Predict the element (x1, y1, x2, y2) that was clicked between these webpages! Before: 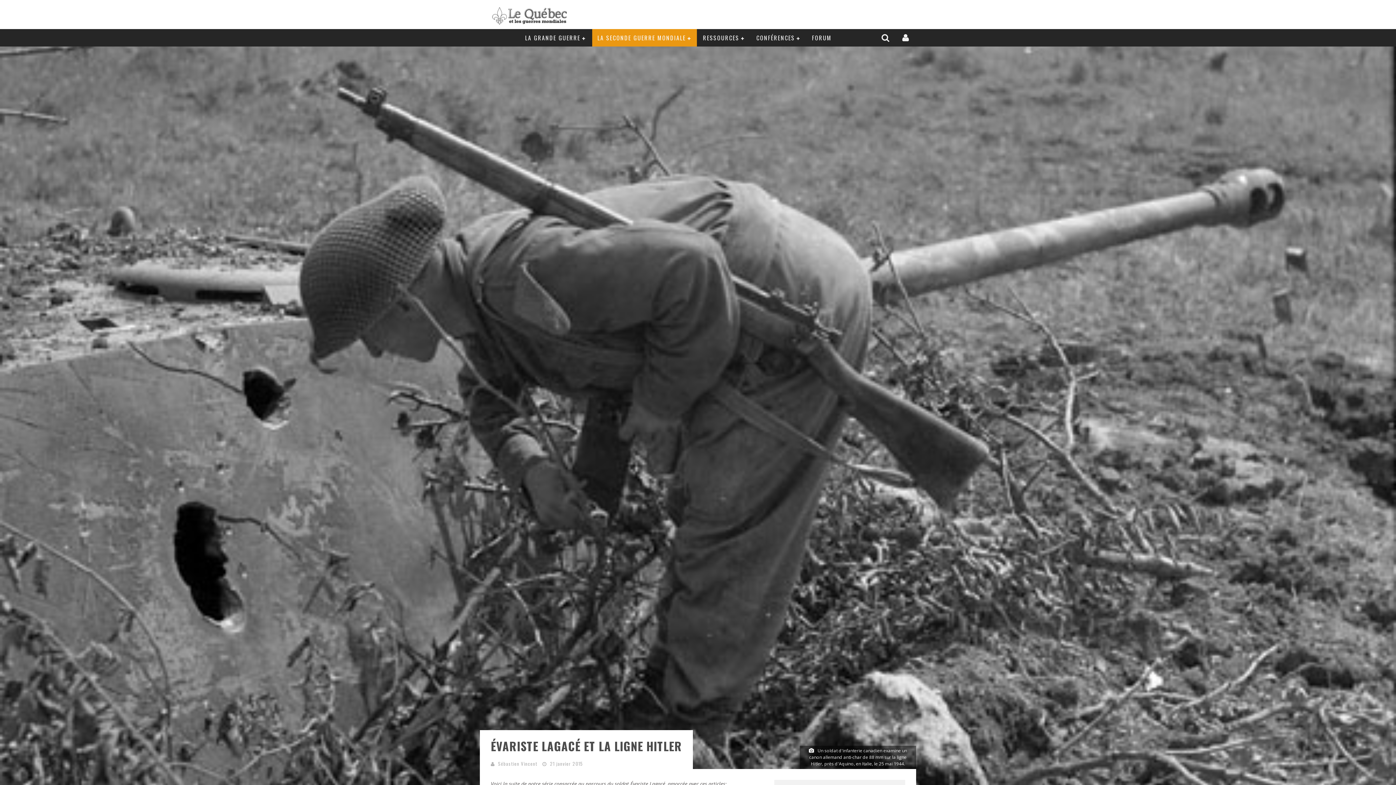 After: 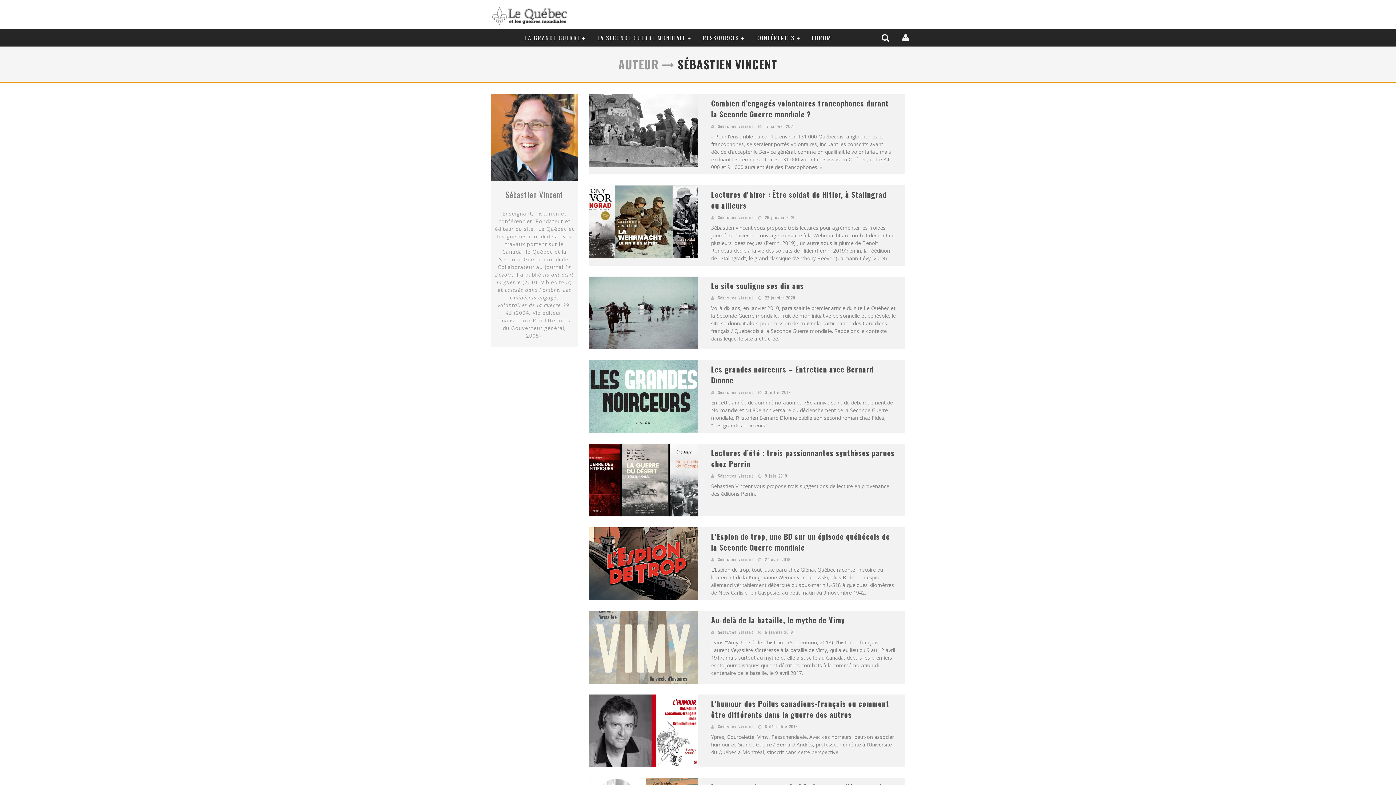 Action: label: Sébastien Vincent bbox: (498, 760, 537, 767)